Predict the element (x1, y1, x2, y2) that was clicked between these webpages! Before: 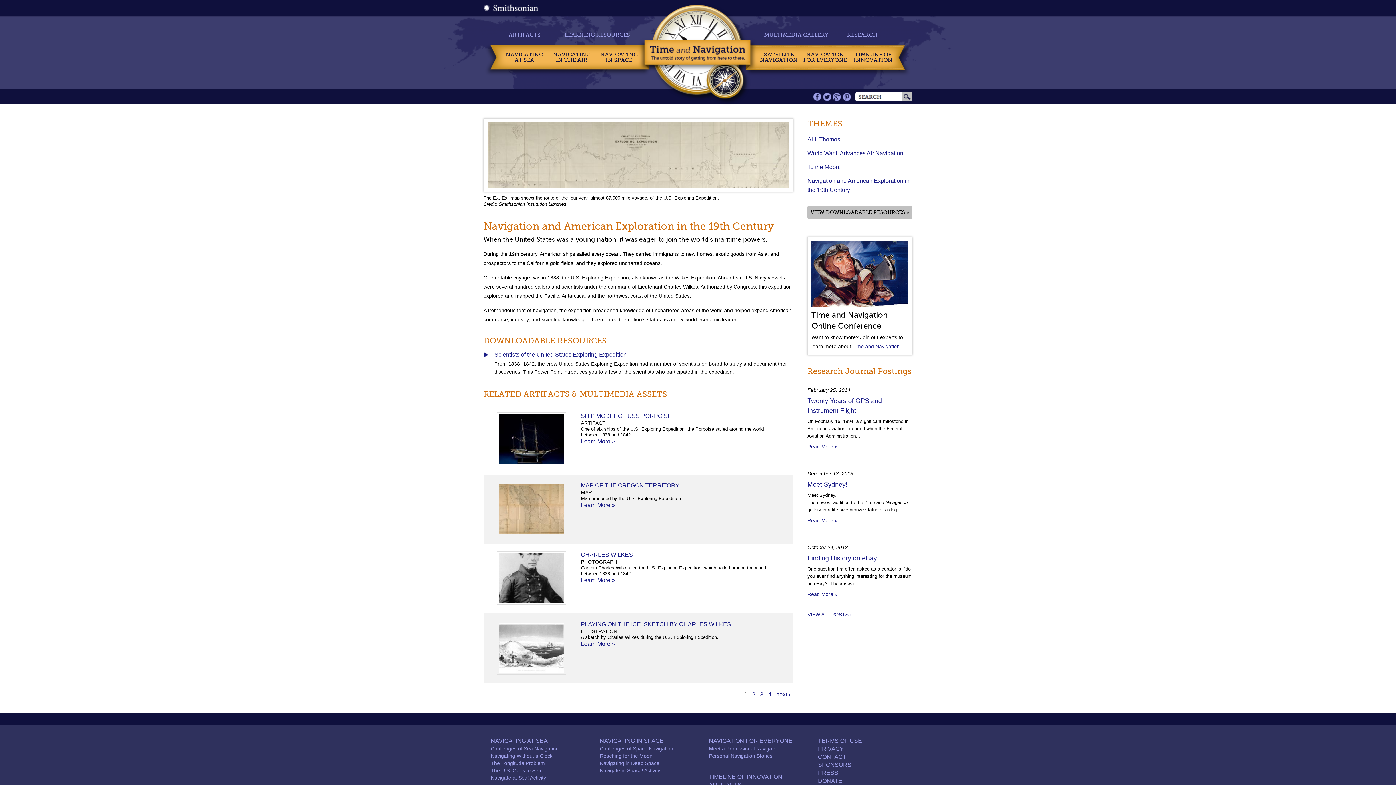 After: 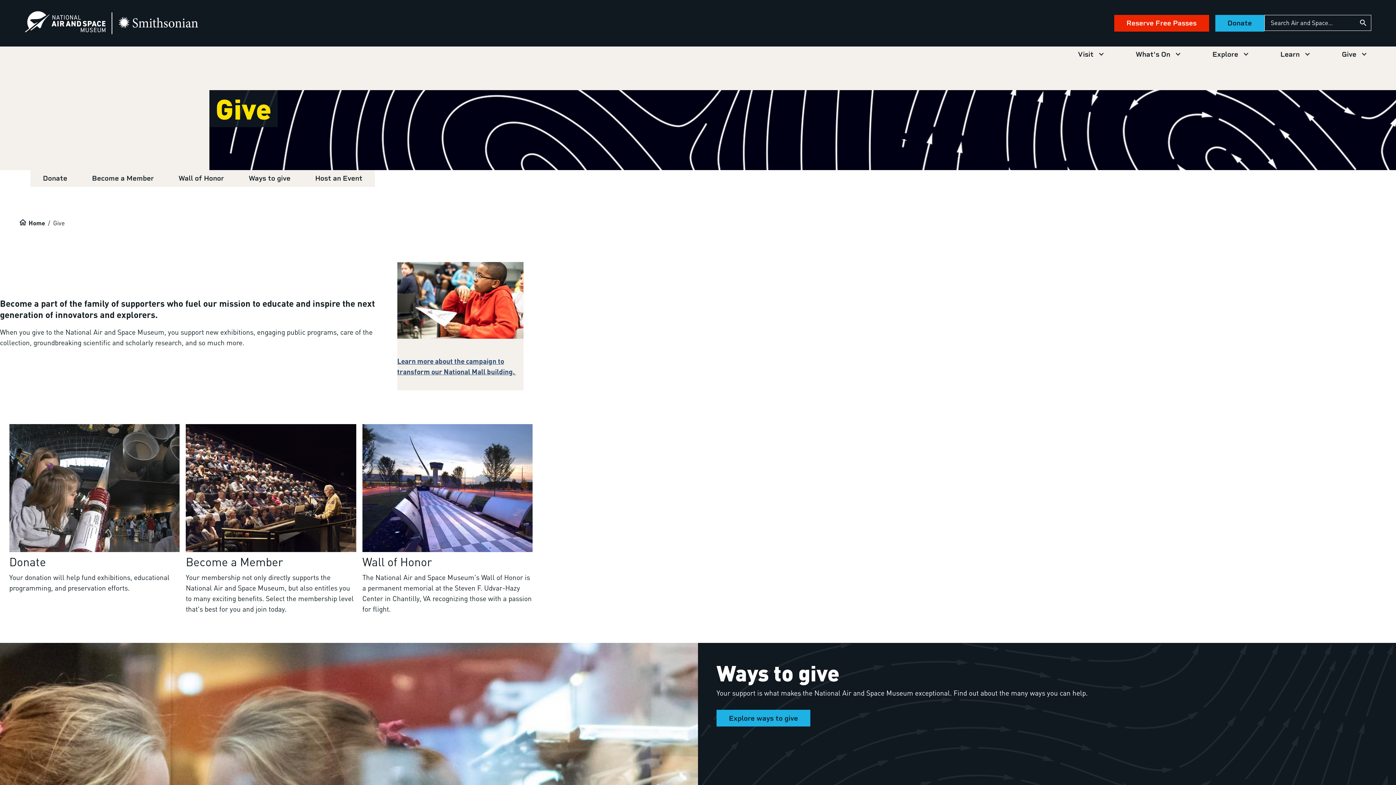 Action: label: DONATE bbox: (818, 778, 898, 786)